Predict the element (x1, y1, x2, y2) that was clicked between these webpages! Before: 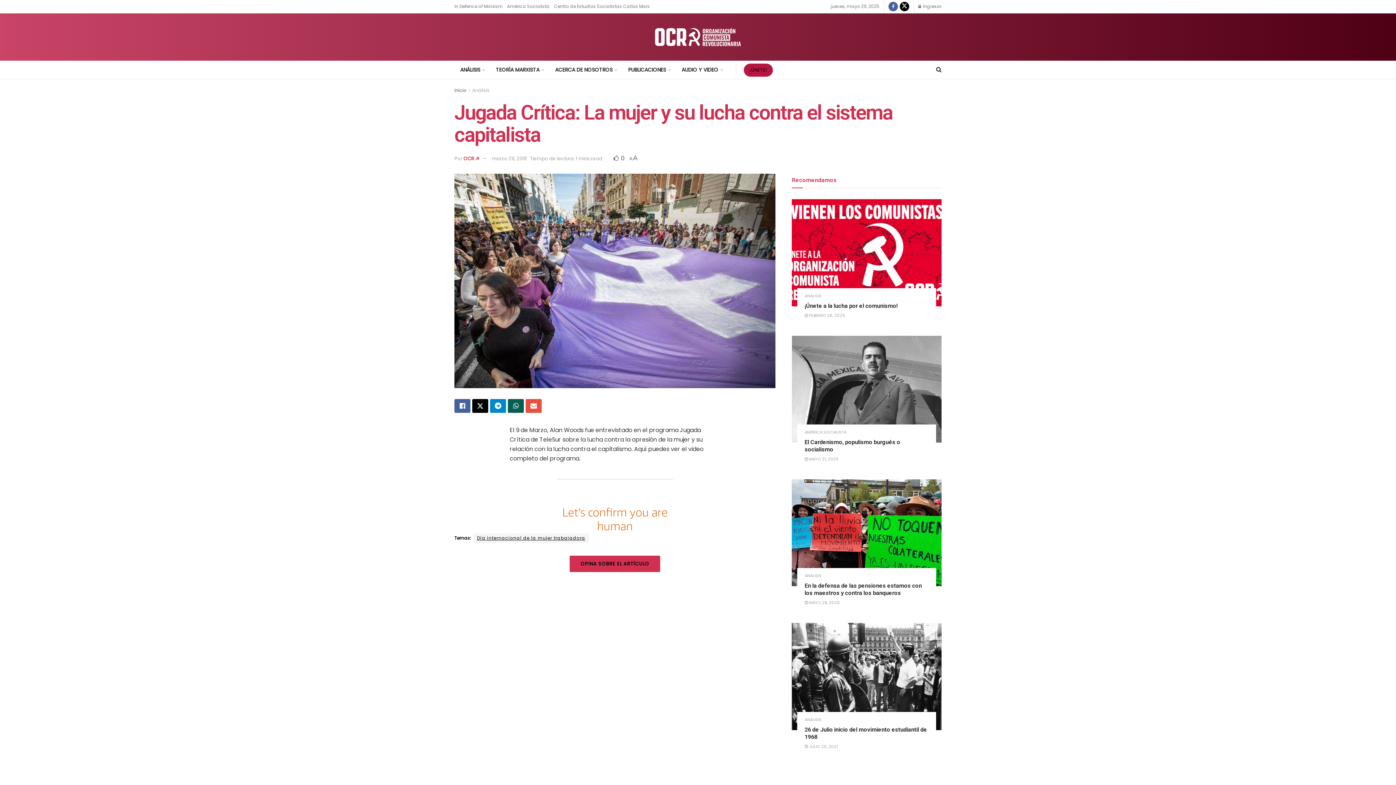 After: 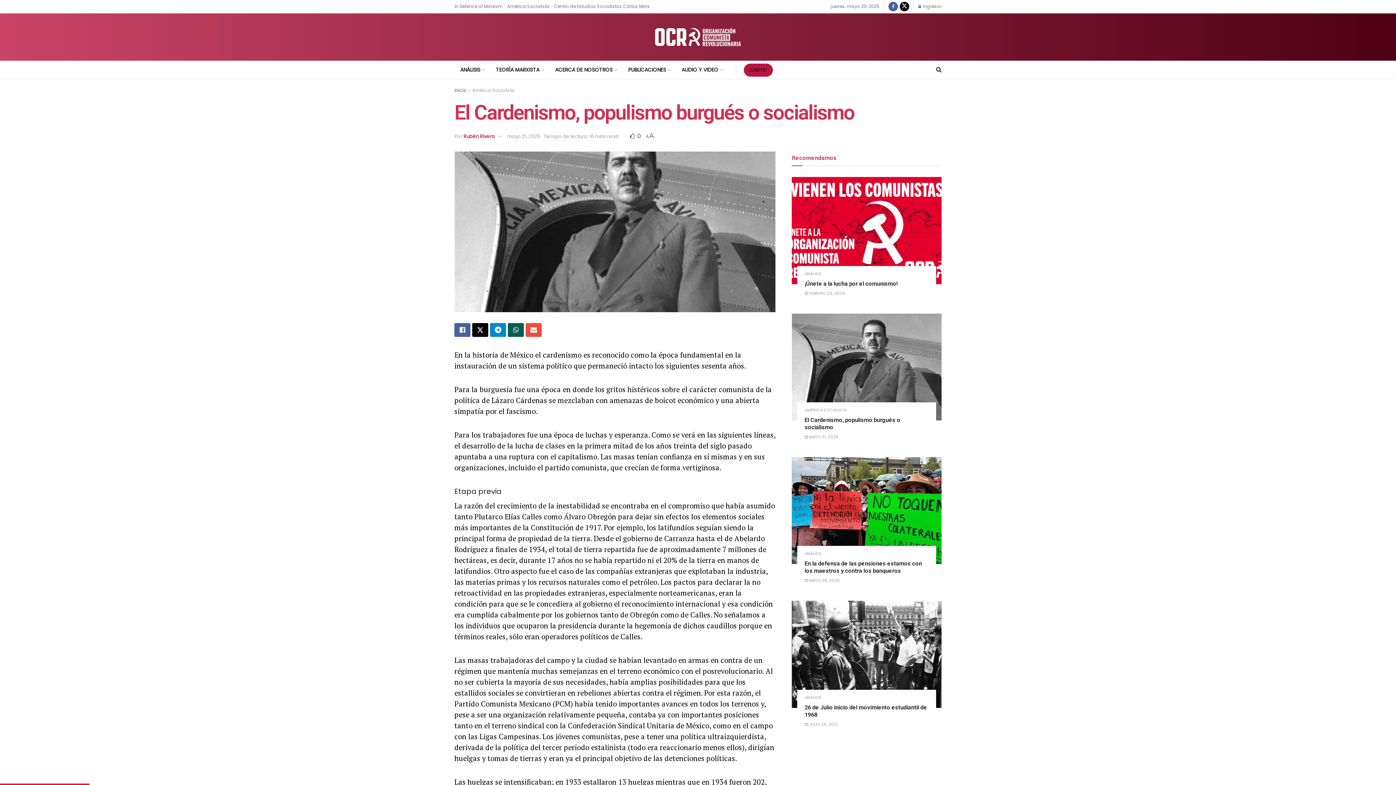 Action: label:  MAYO 21, 2025 bbox: (804, 456, 838, 462)